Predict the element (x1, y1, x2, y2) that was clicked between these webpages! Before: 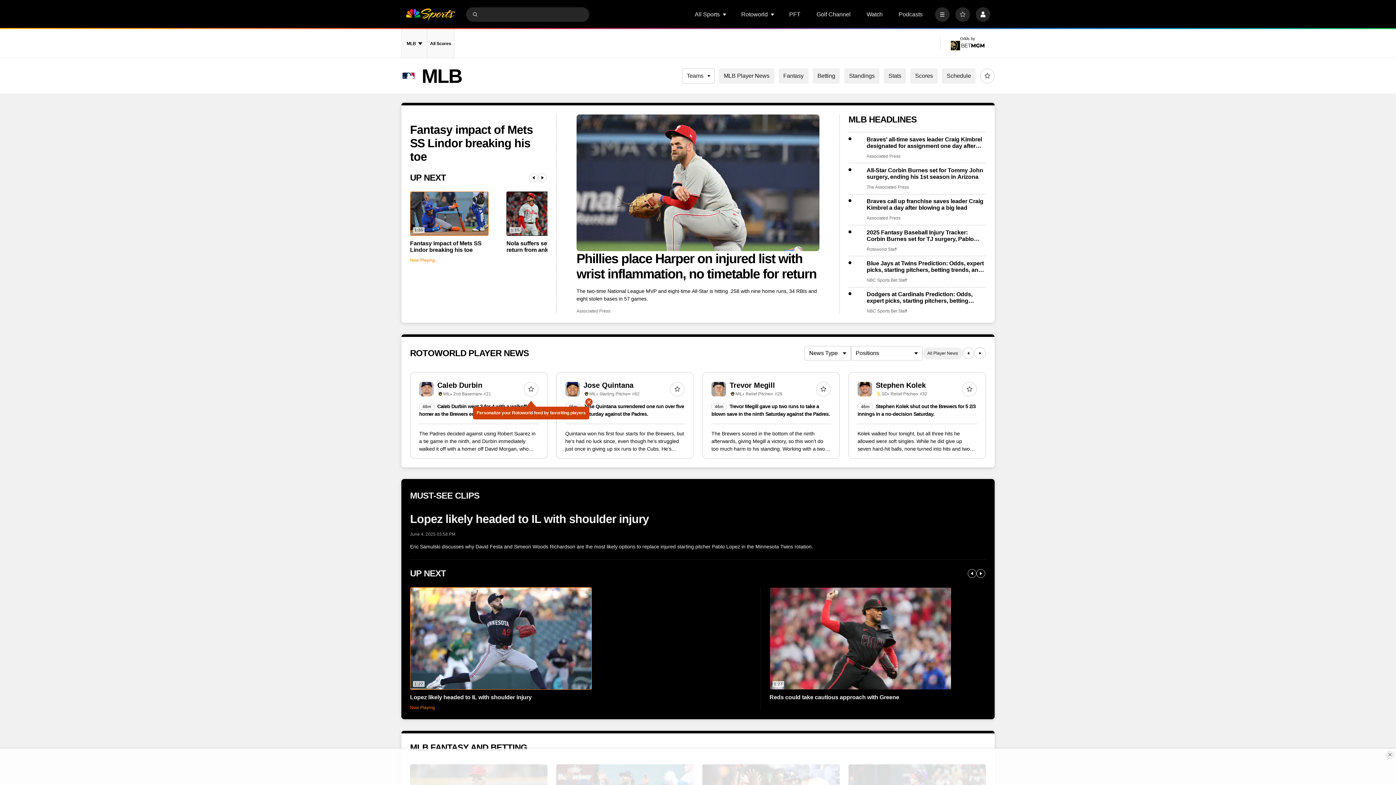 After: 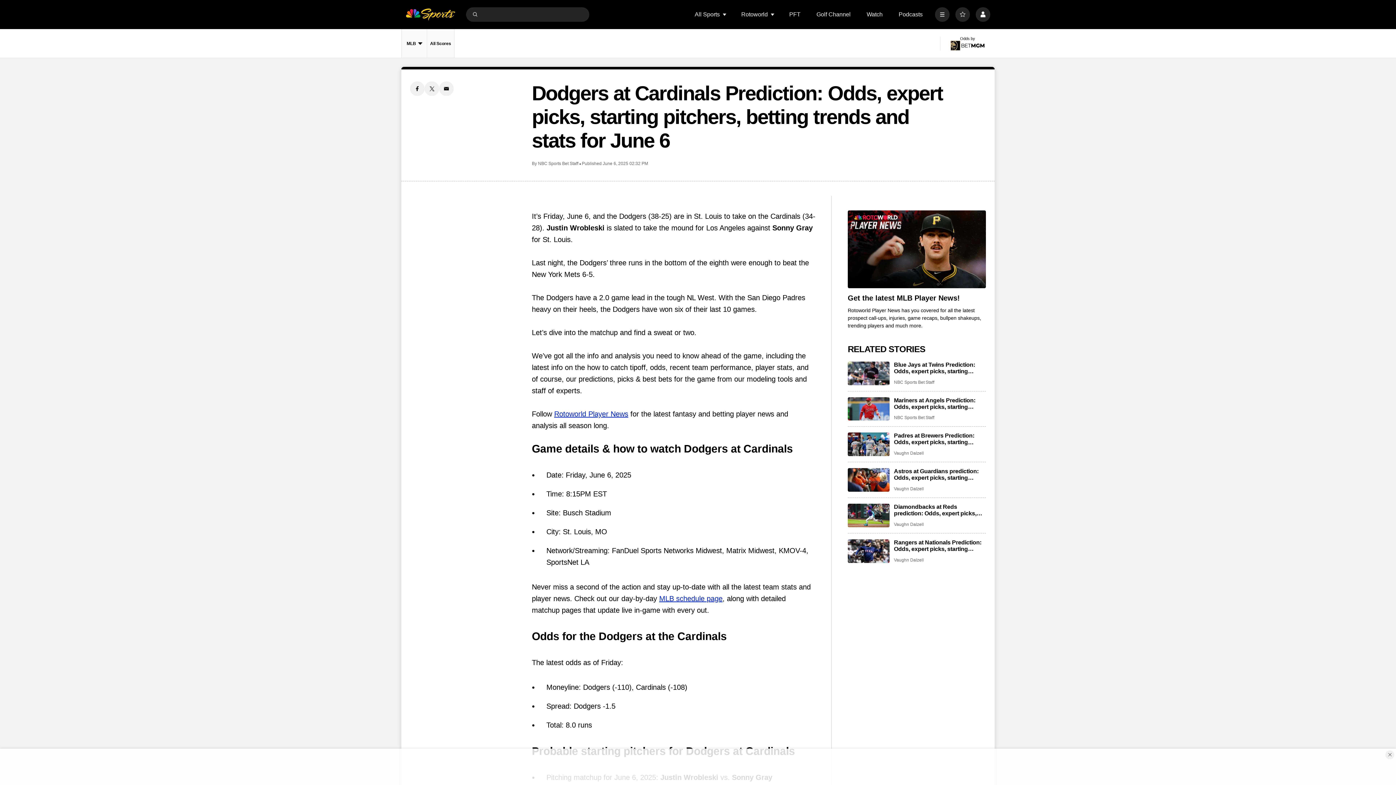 Action: bbox: (866, 291, 986, 304) label: Dodgers at Cardinals Prediction: Odds, expert picks, starting pitchers, betting trends and stats for June 6